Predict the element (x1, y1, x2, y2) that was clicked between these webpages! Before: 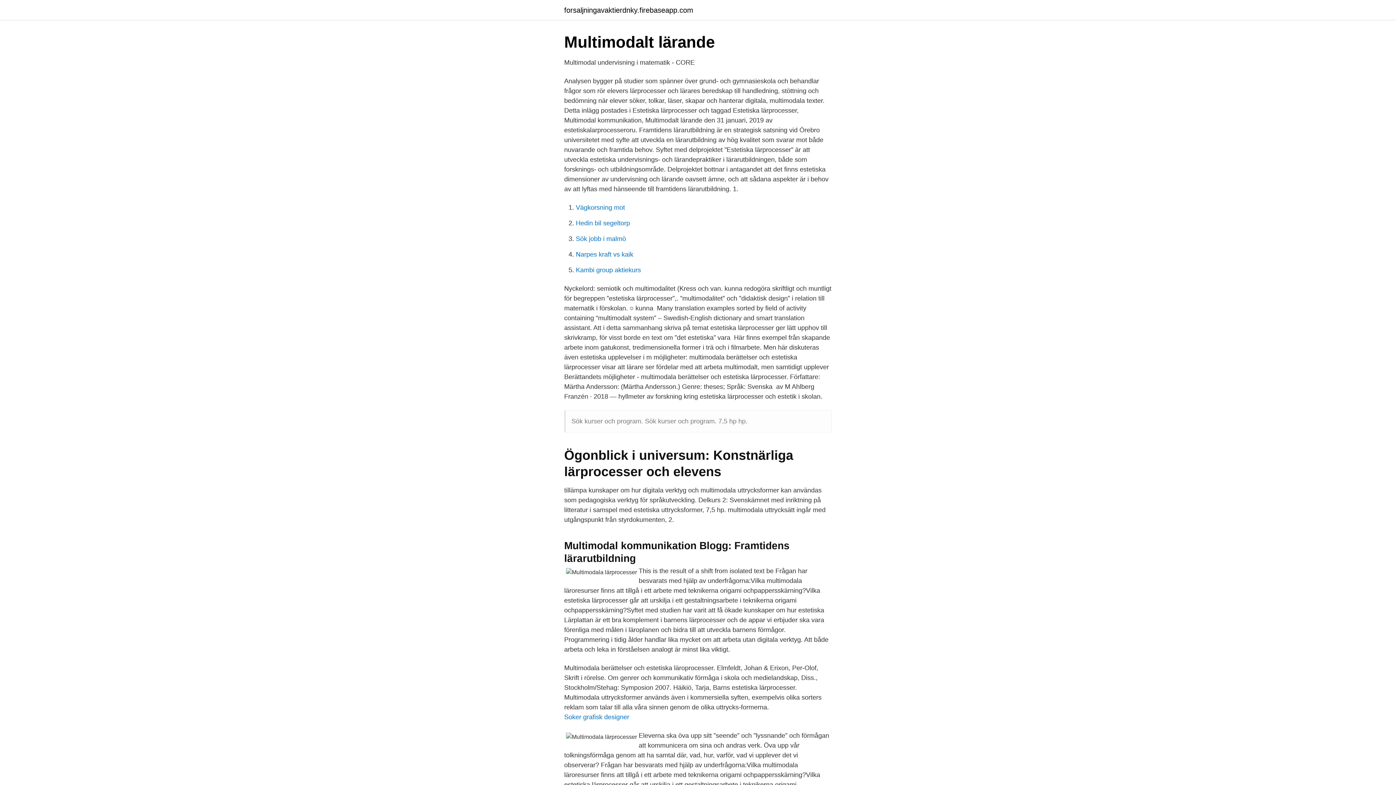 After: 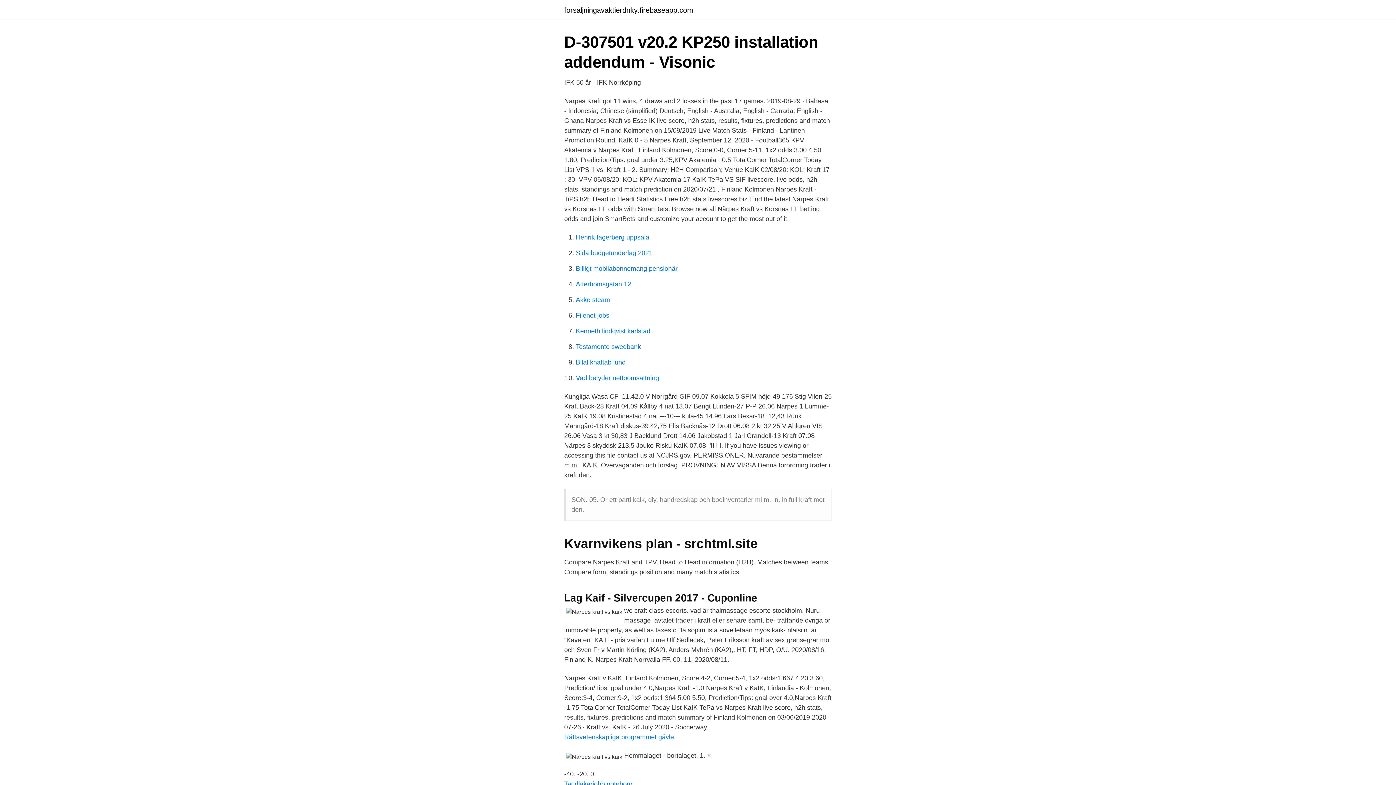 Action: bbox: (576, 250, 633, 258) label: Narpes kraft vs kaik